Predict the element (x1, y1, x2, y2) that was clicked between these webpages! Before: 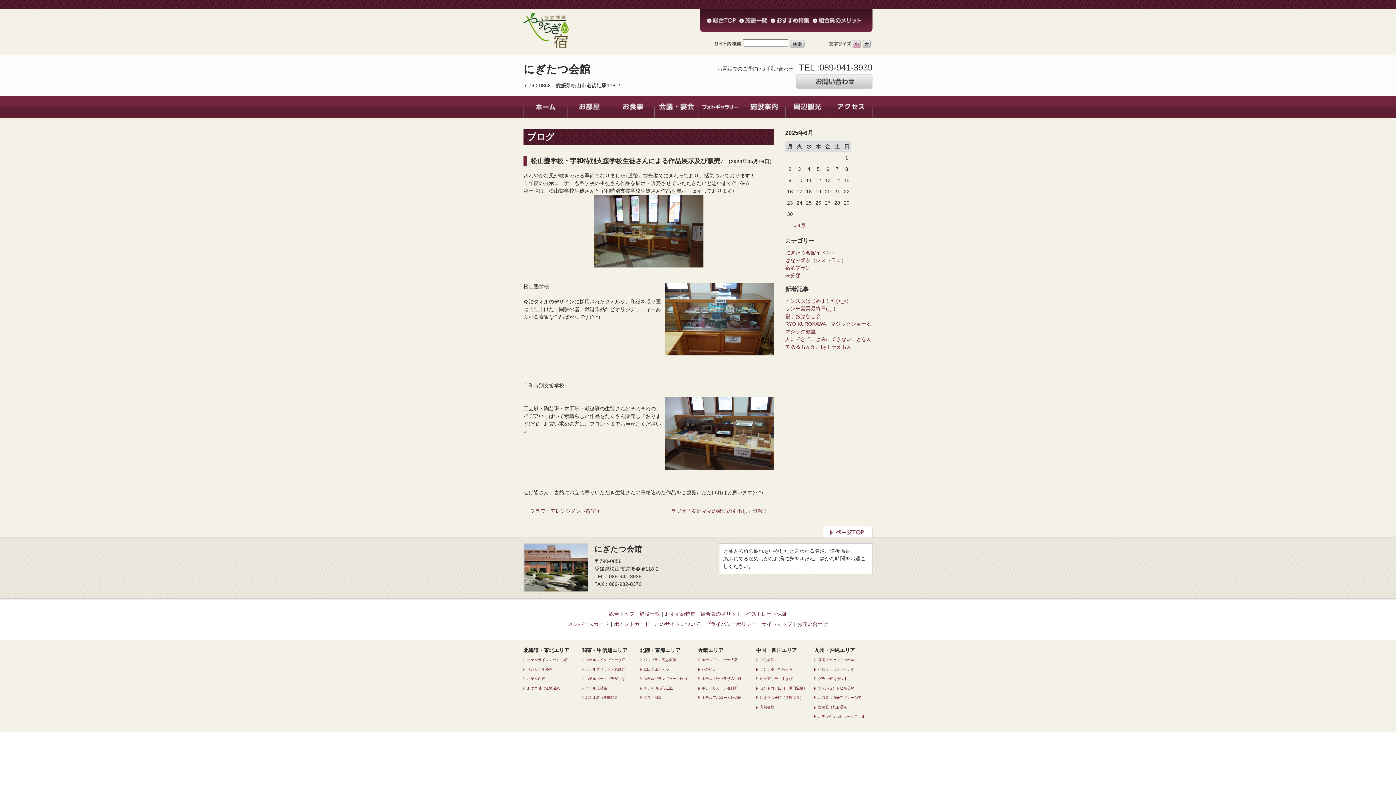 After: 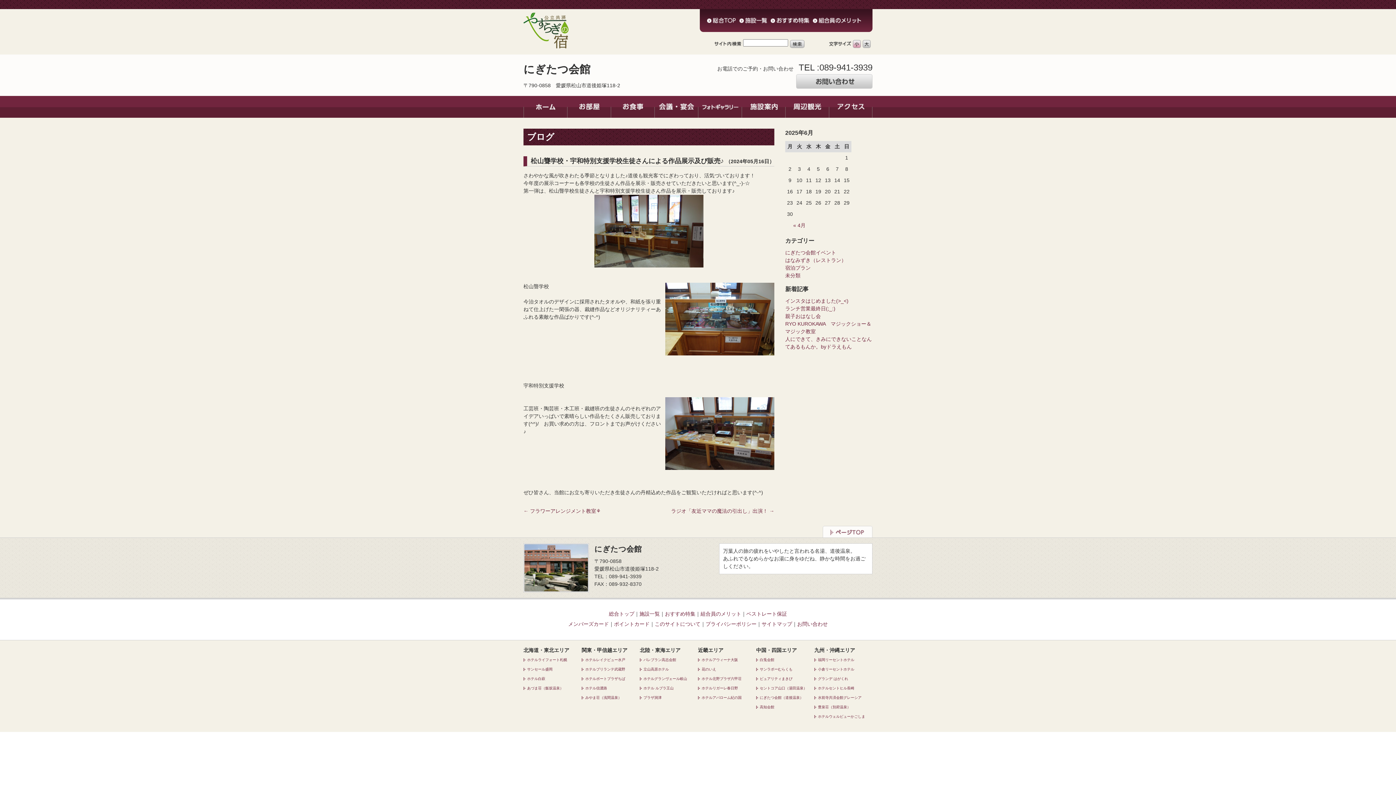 Action: bbox: (822, 533, 872, 538)